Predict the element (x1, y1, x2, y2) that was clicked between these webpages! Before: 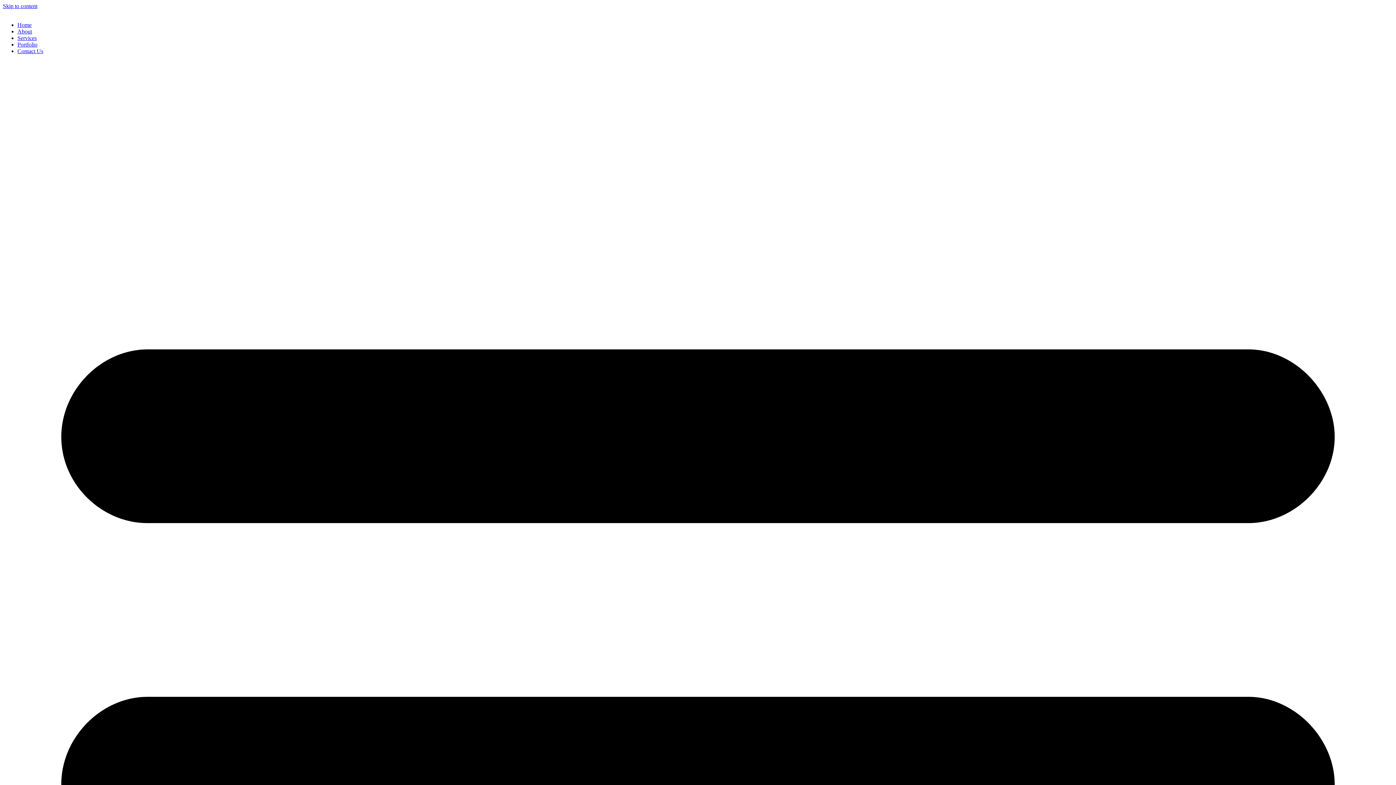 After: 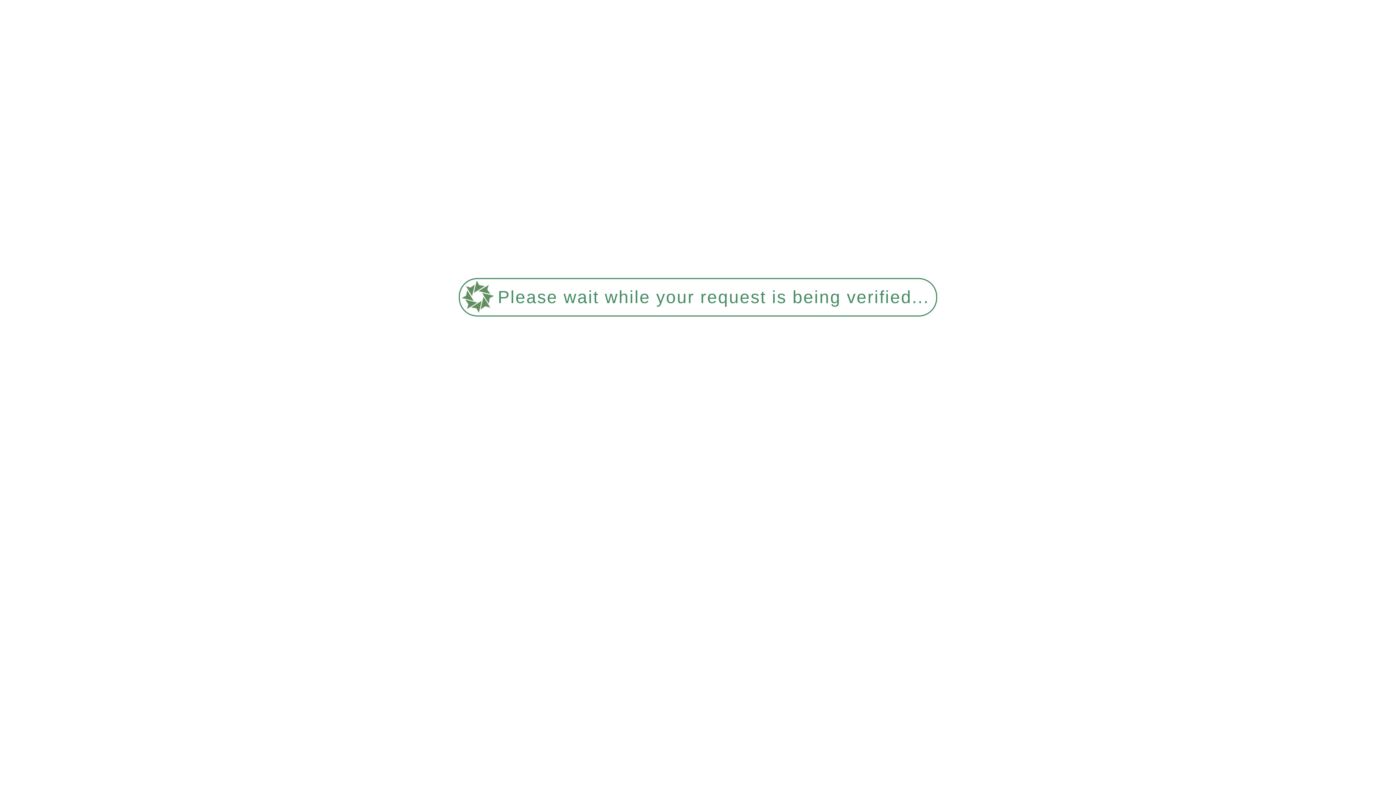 Action: bbox: (17, 34, 36, 41) label: Services